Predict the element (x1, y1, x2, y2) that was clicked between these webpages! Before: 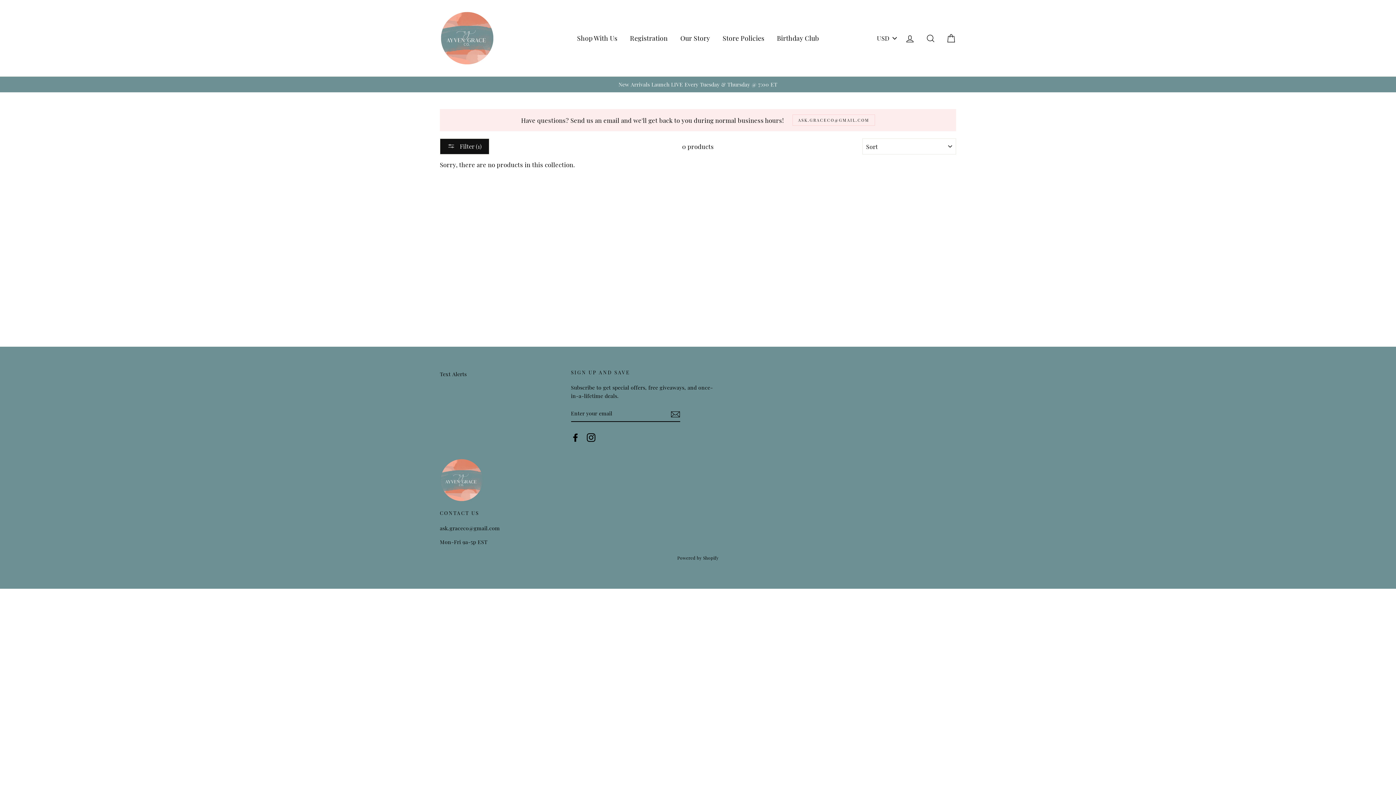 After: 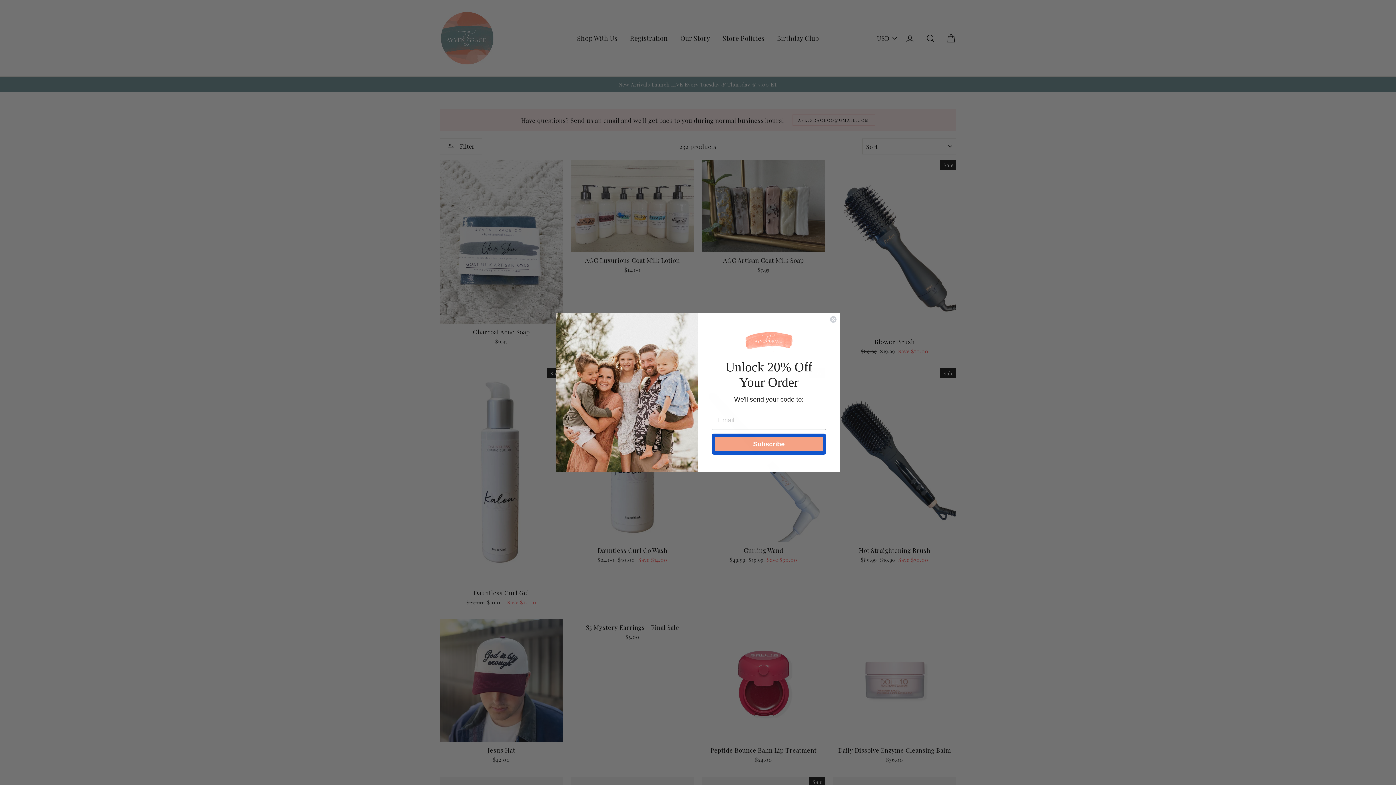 Action: bbox: (440, 109, 956, 131) label: Have questions? Send us an email and we'll get back to you during normal business hours!

 

ASK.GRACECO@GMAIL.COM